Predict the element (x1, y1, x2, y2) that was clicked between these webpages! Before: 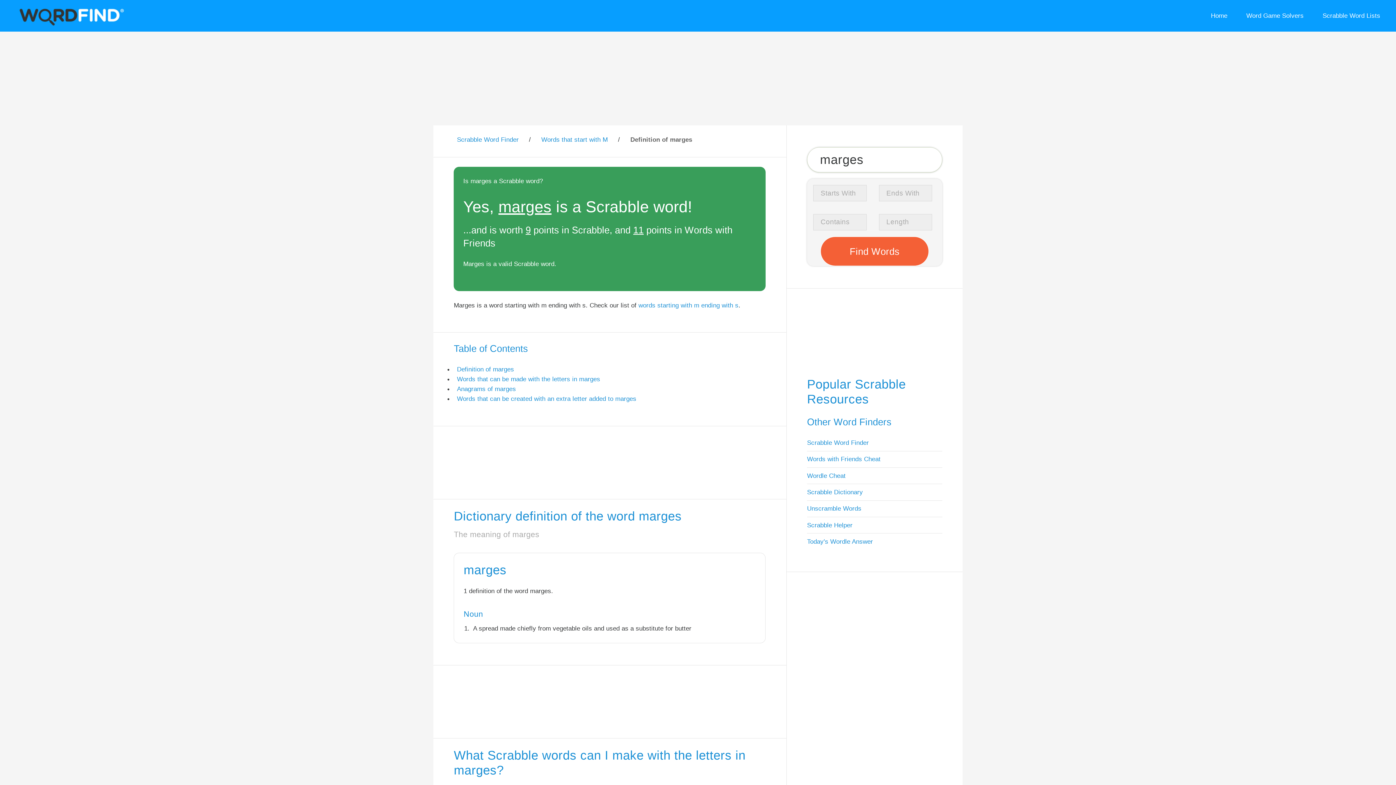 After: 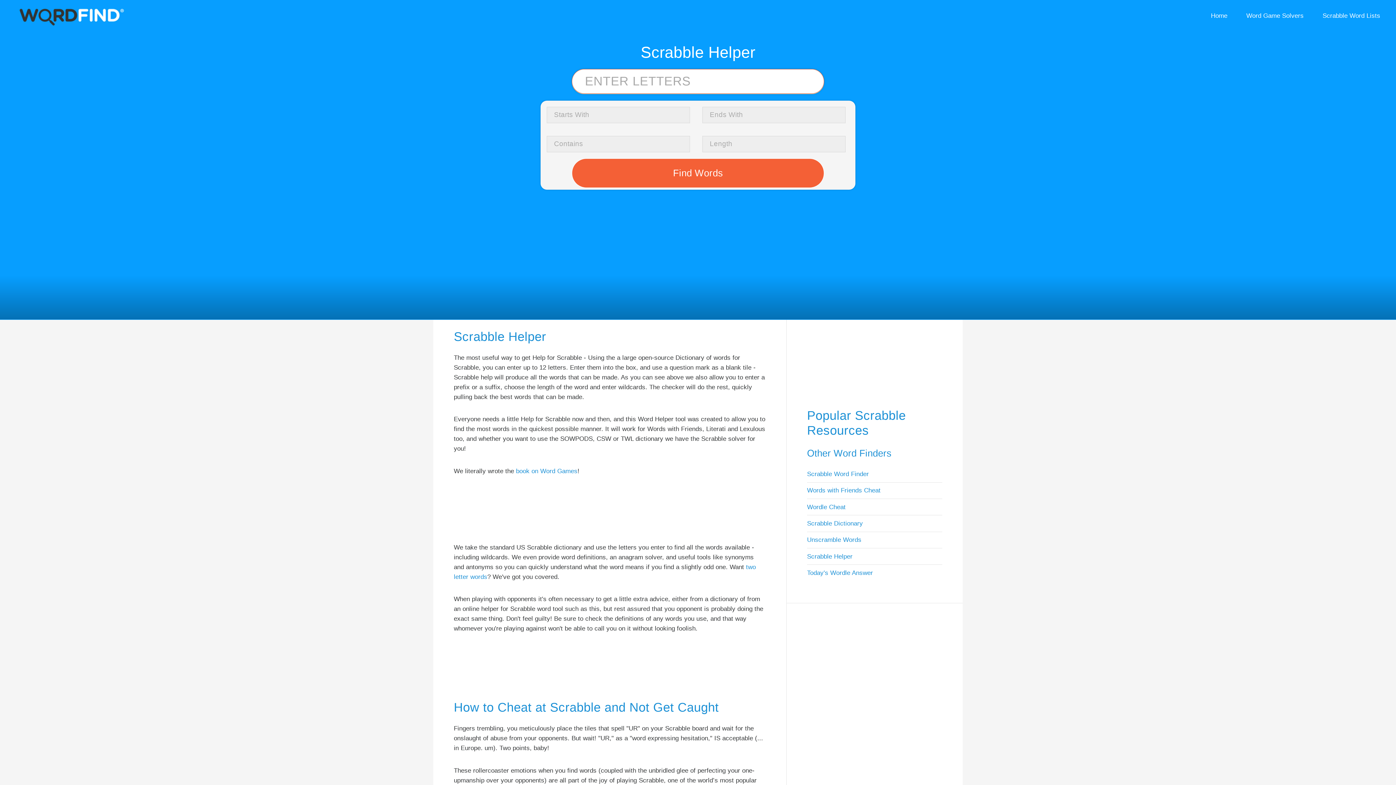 Action: label: Scrabble Helper bbox: (807, 521, 852, 528)